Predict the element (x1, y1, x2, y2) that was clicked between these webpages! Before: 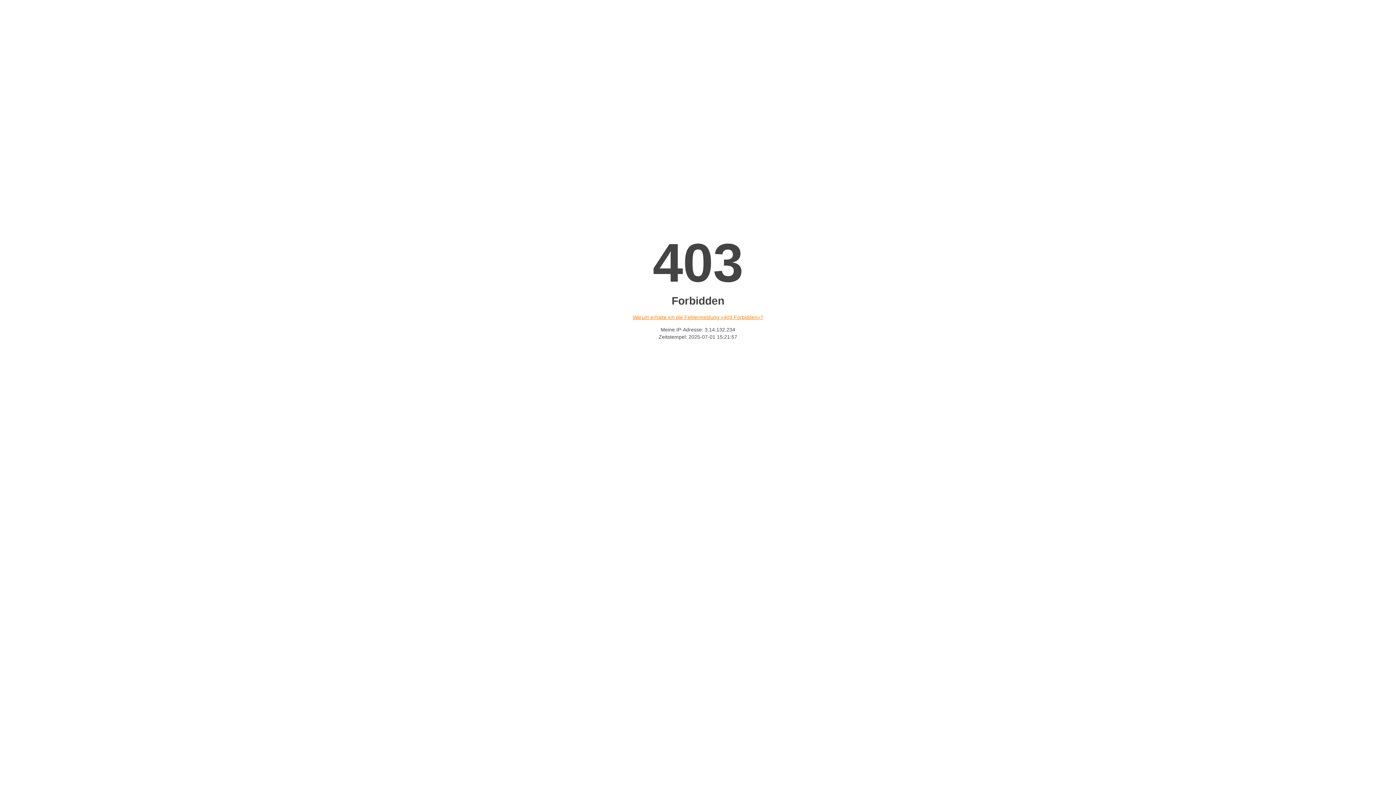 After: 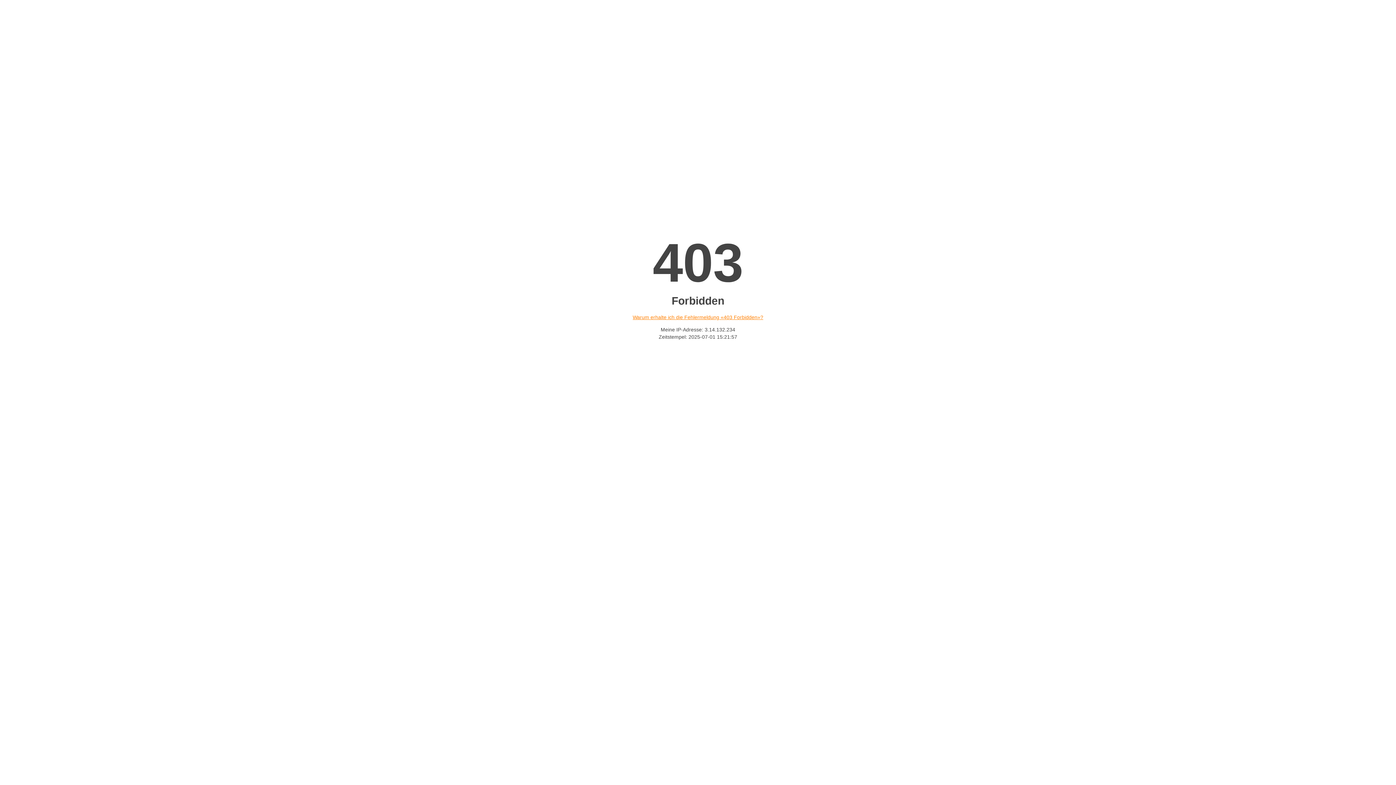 Action: bbox: (632, 314, 763, 320) label: Warum erhalte ich die Fehlermeldung «403 Forbidden»?